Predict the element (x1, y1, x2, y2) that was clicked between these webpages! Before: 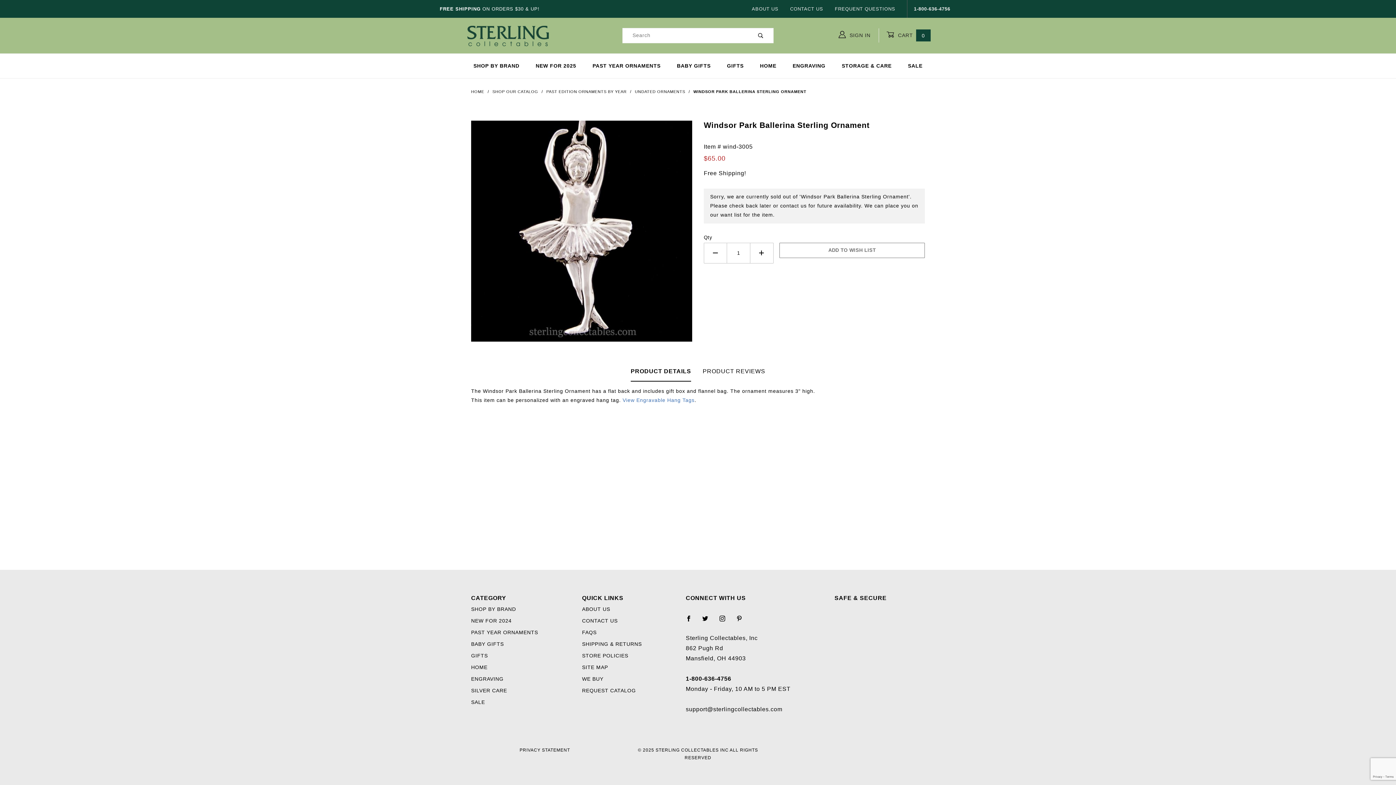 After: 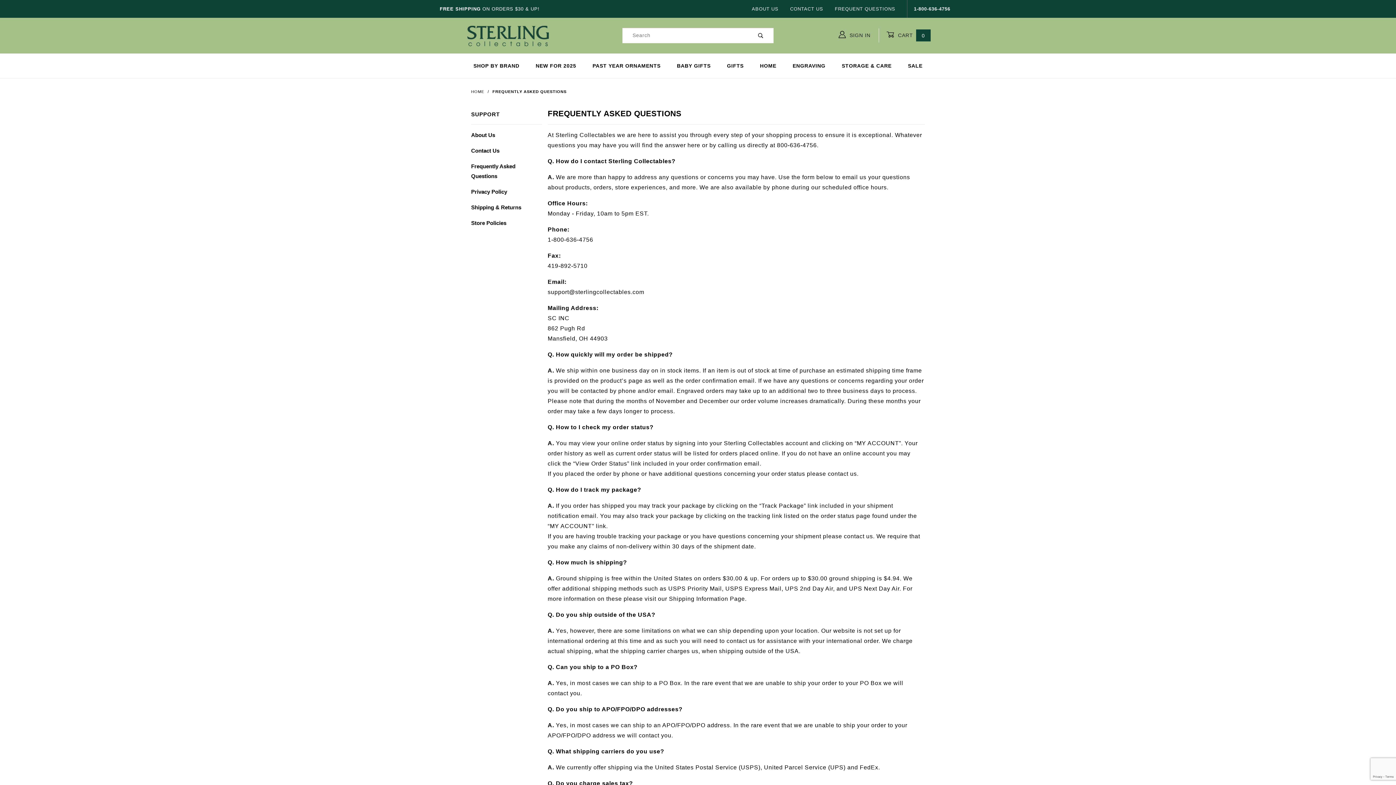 Action: bbox: (582, 627, 596, 637) label: FAQS